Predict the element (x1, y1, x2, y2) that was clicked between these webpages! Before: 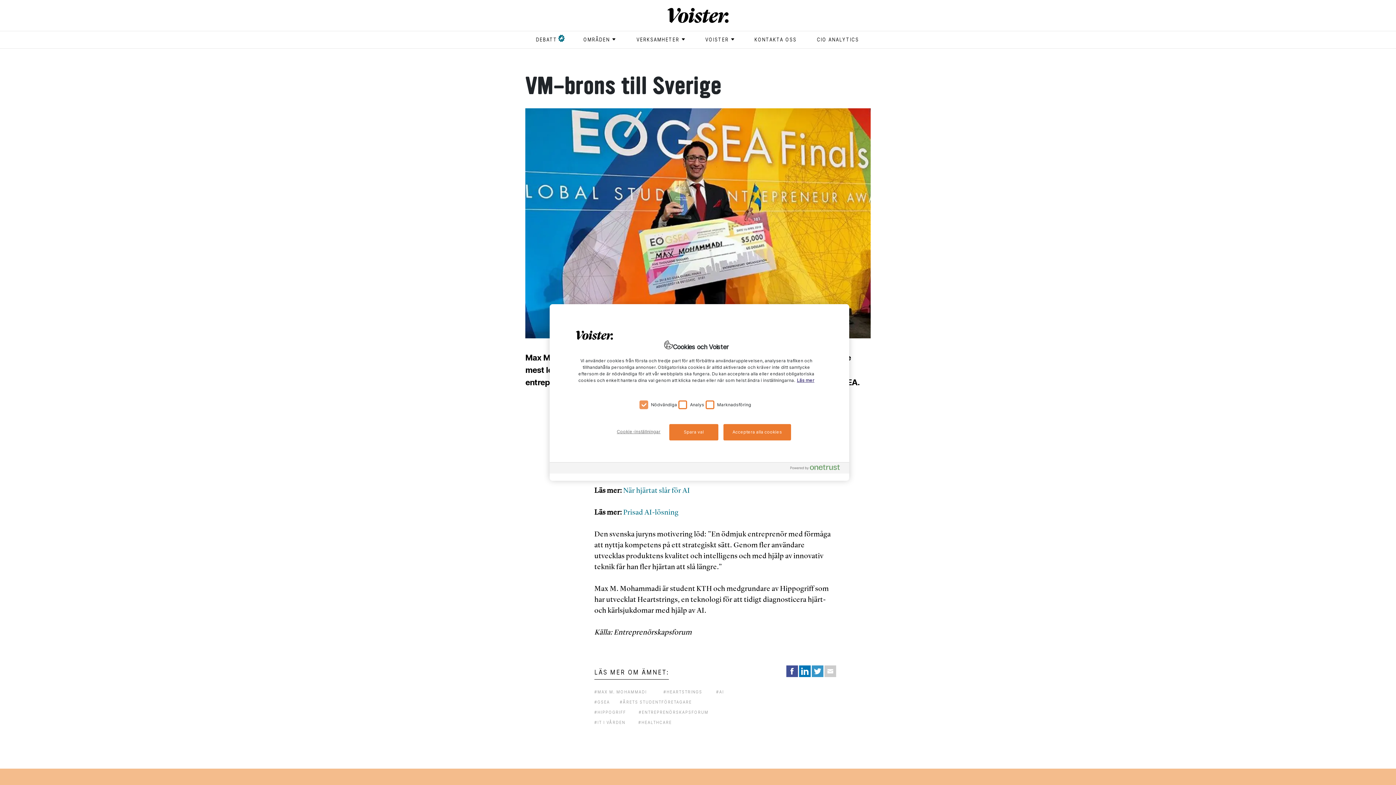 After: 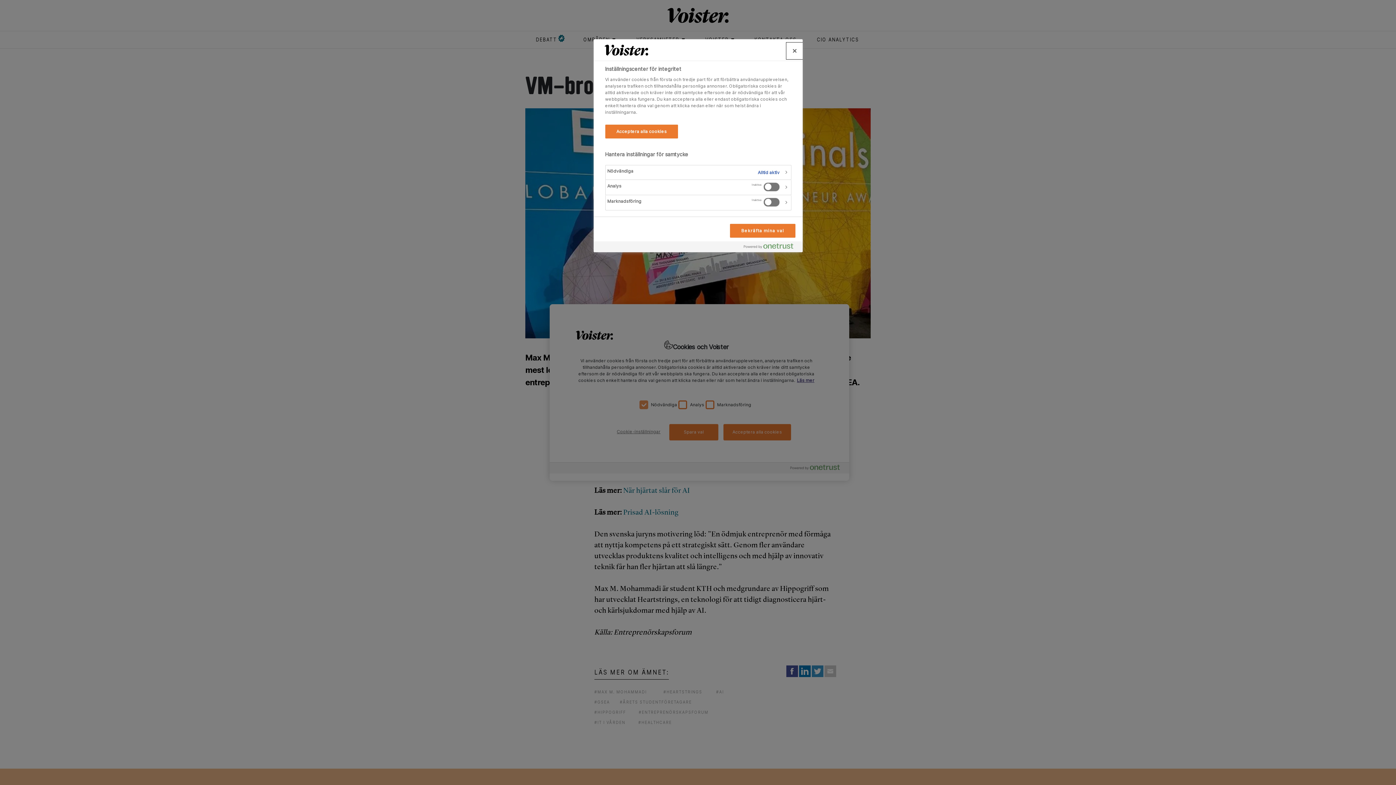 Action: label: Cookie-inställningar bbox: (608, 424, 669, 440)